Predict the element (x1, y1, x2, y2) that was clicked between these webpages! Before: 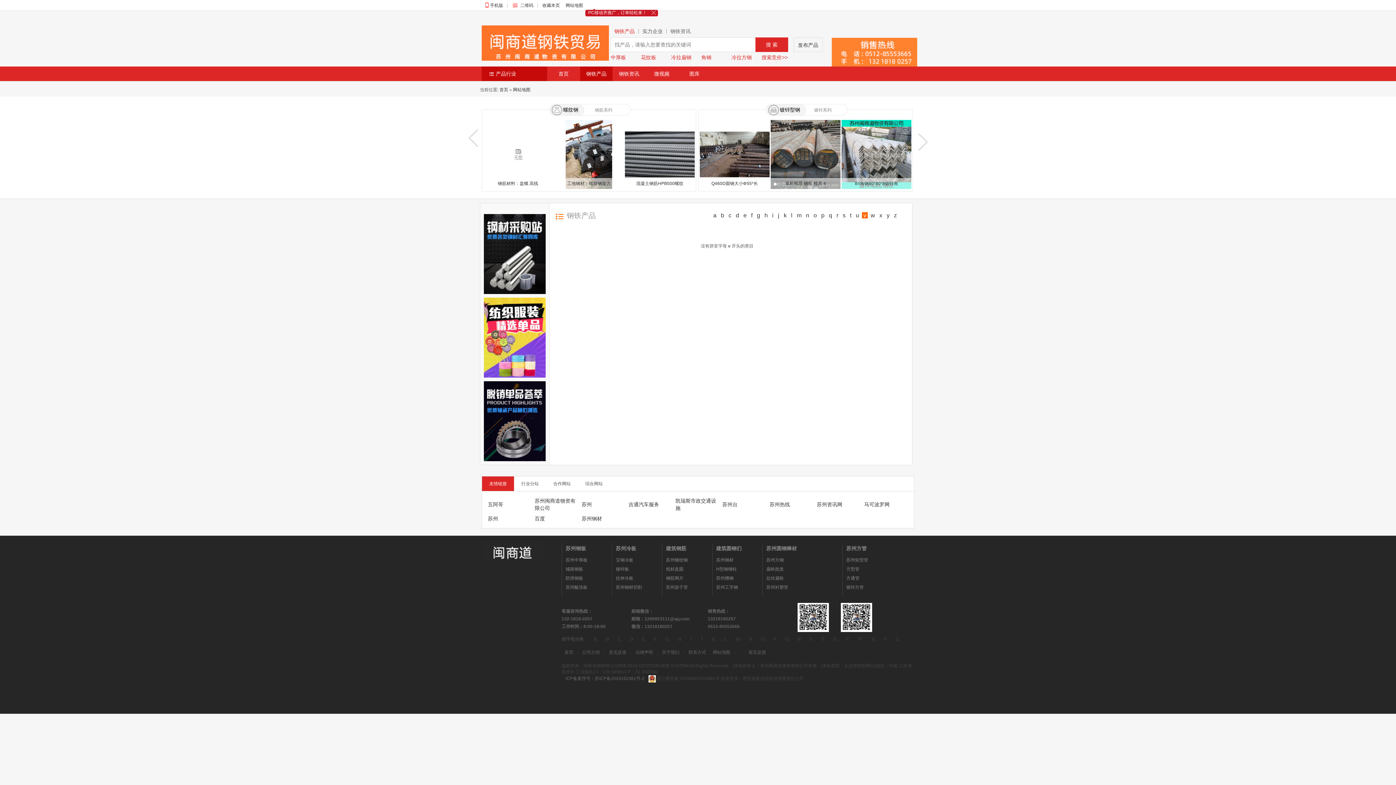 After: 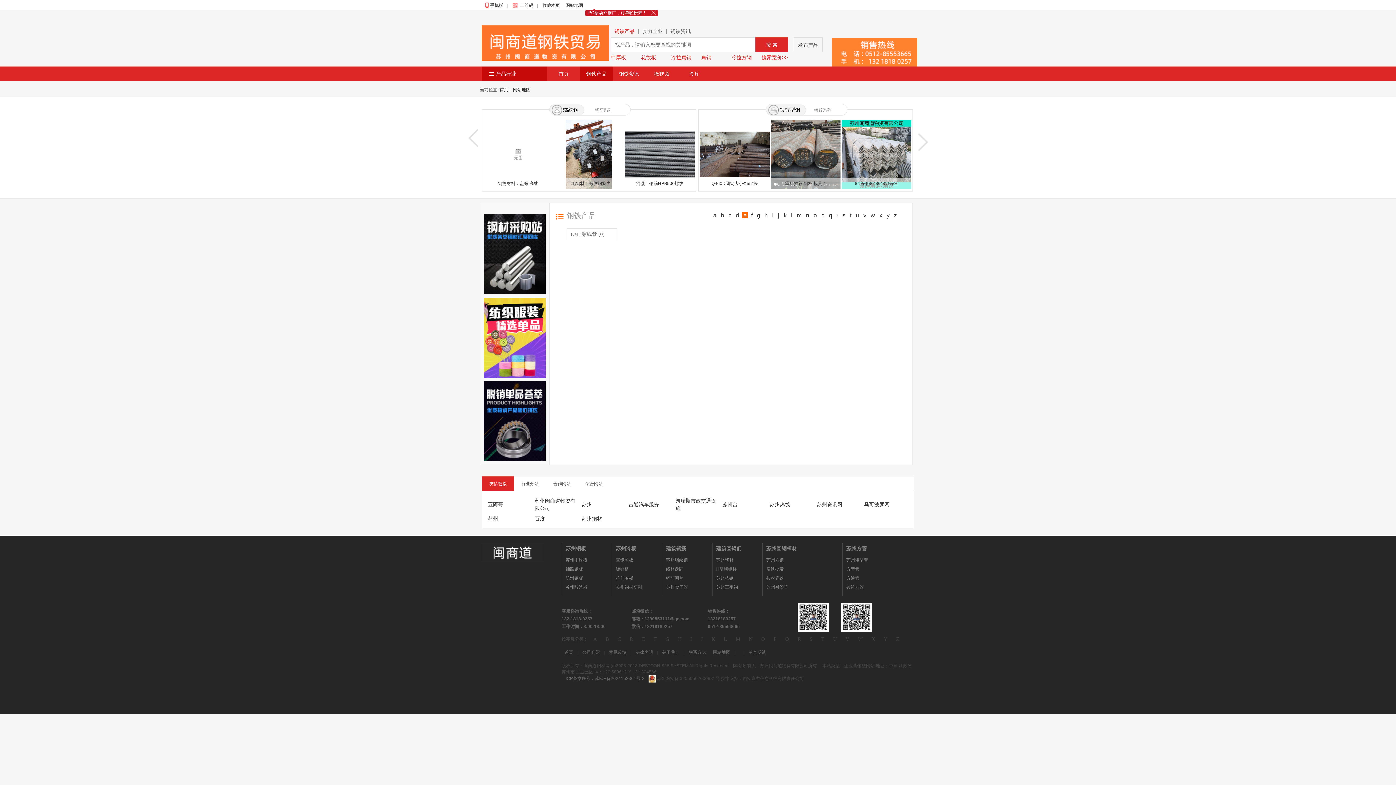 Action: label:  e  bbox: (742, 212, 748, 218)